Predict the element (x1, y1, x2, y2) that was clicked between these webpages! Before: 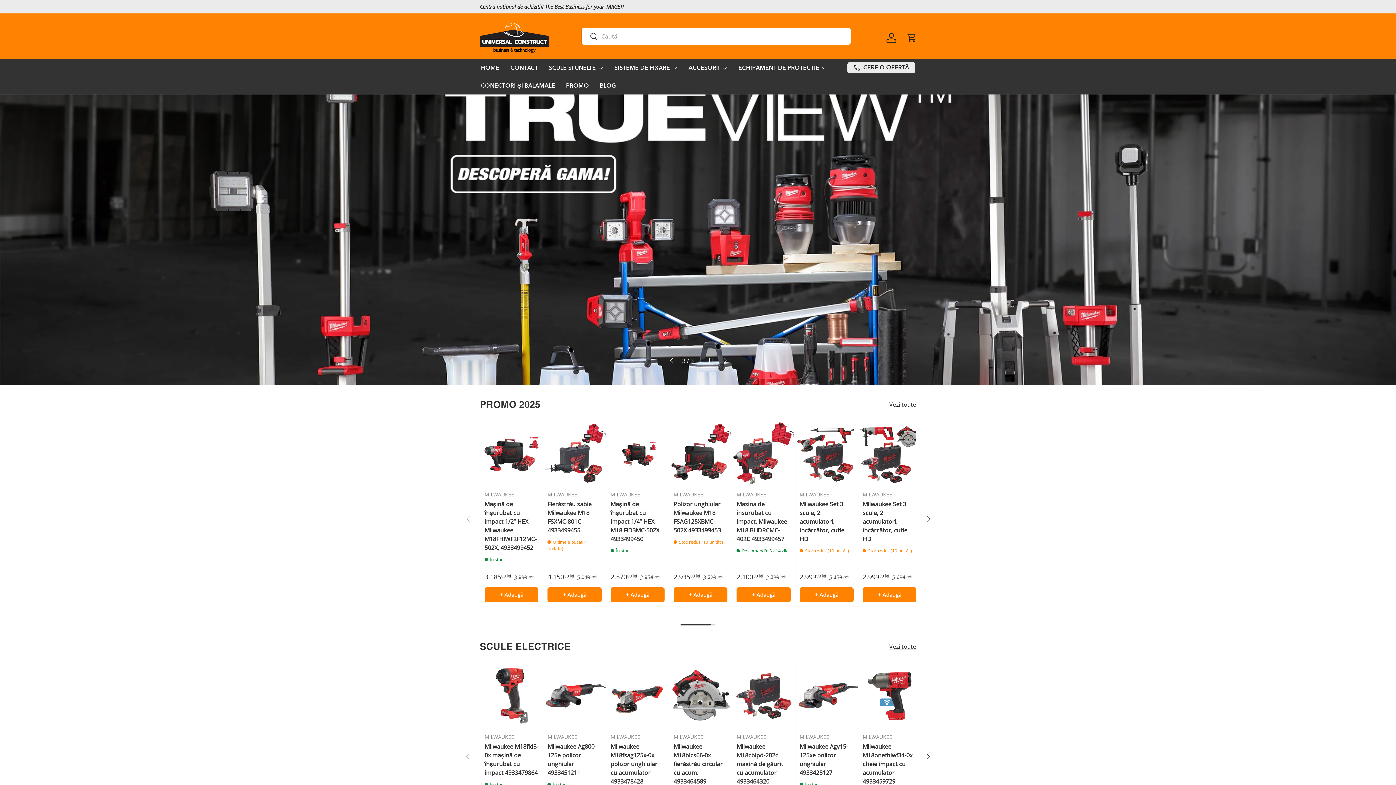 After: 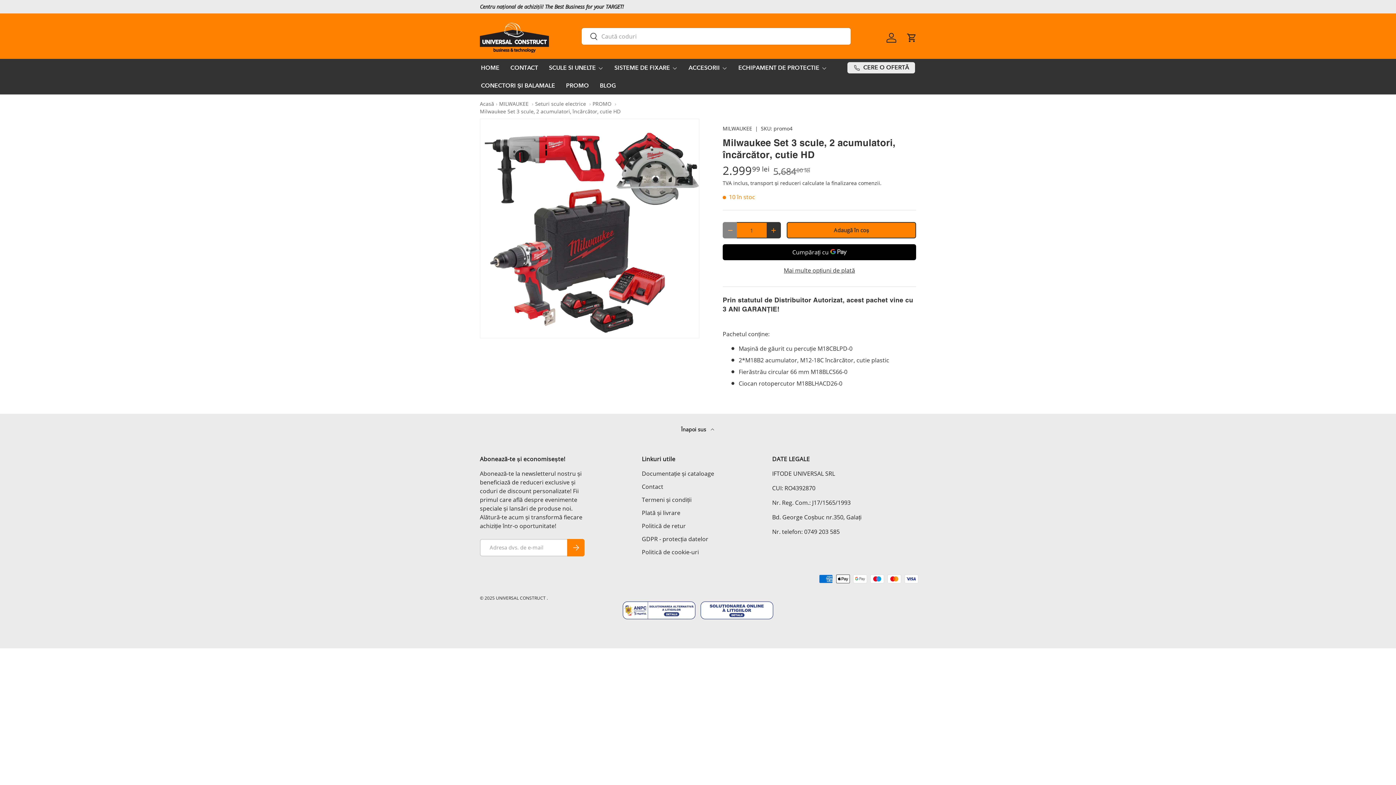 Action: label: Milwaukee Set 3 scule, 2 acumulatori, încărcător, cutie HD bbox: (862, 500, 907, 543)